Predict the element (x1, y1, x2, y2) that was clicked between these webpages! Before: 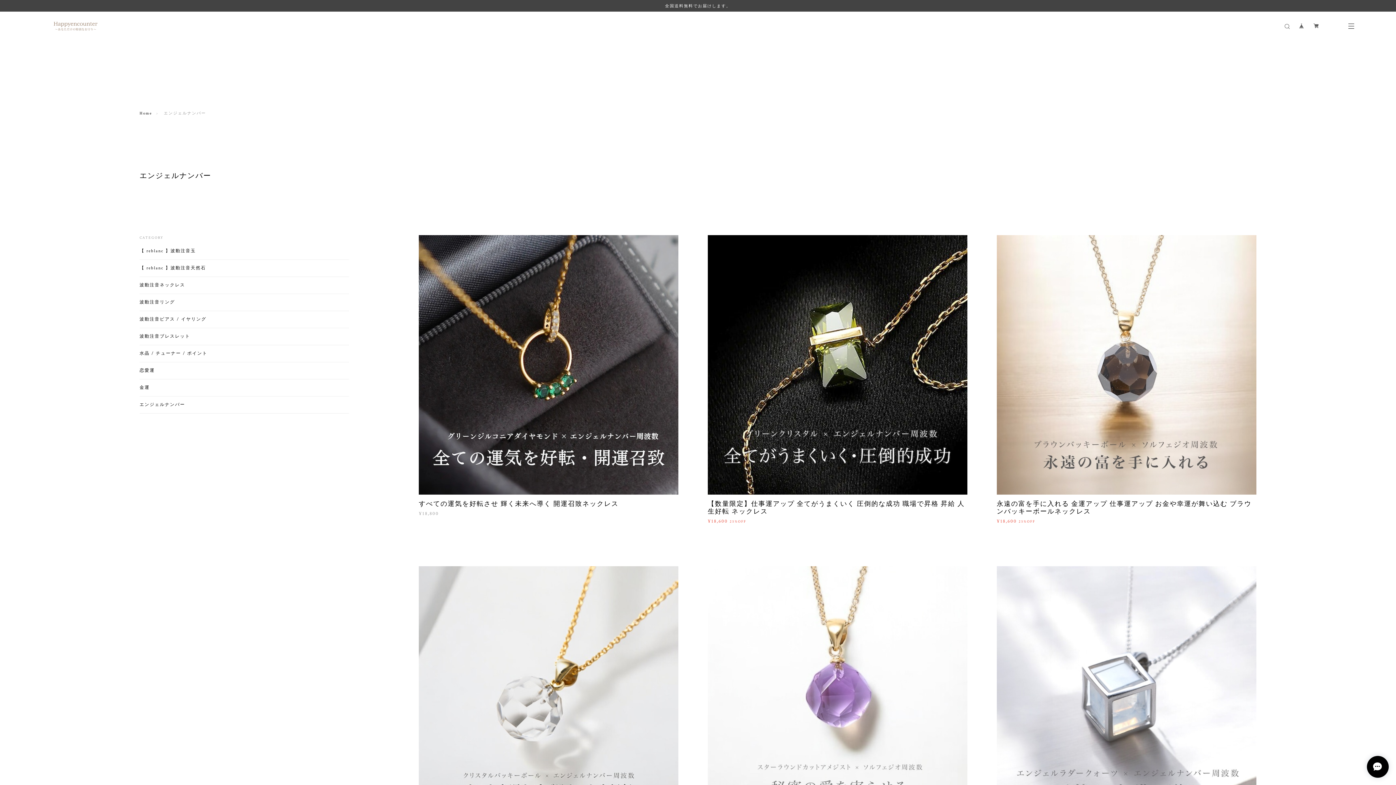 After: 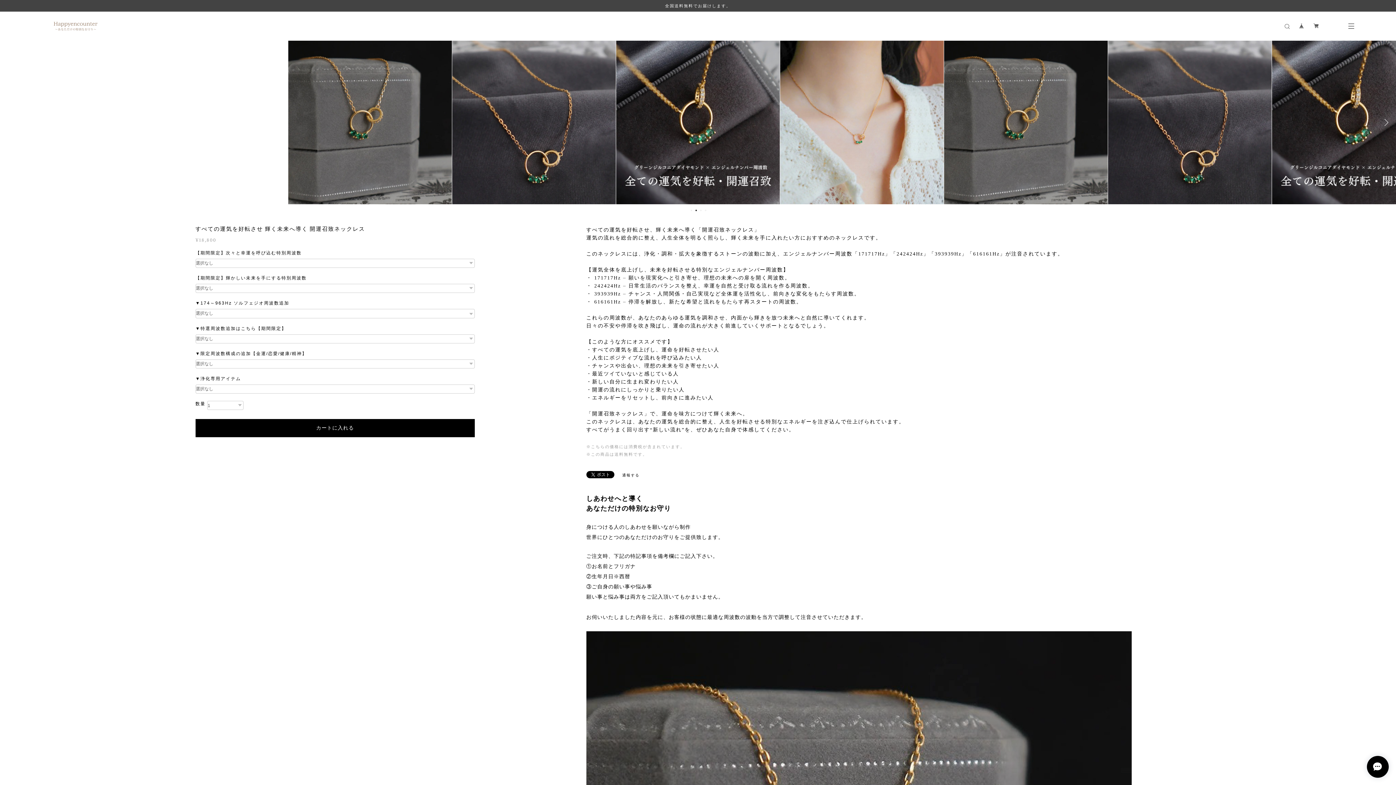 Action: bbox: (418, 235, 678, 495)